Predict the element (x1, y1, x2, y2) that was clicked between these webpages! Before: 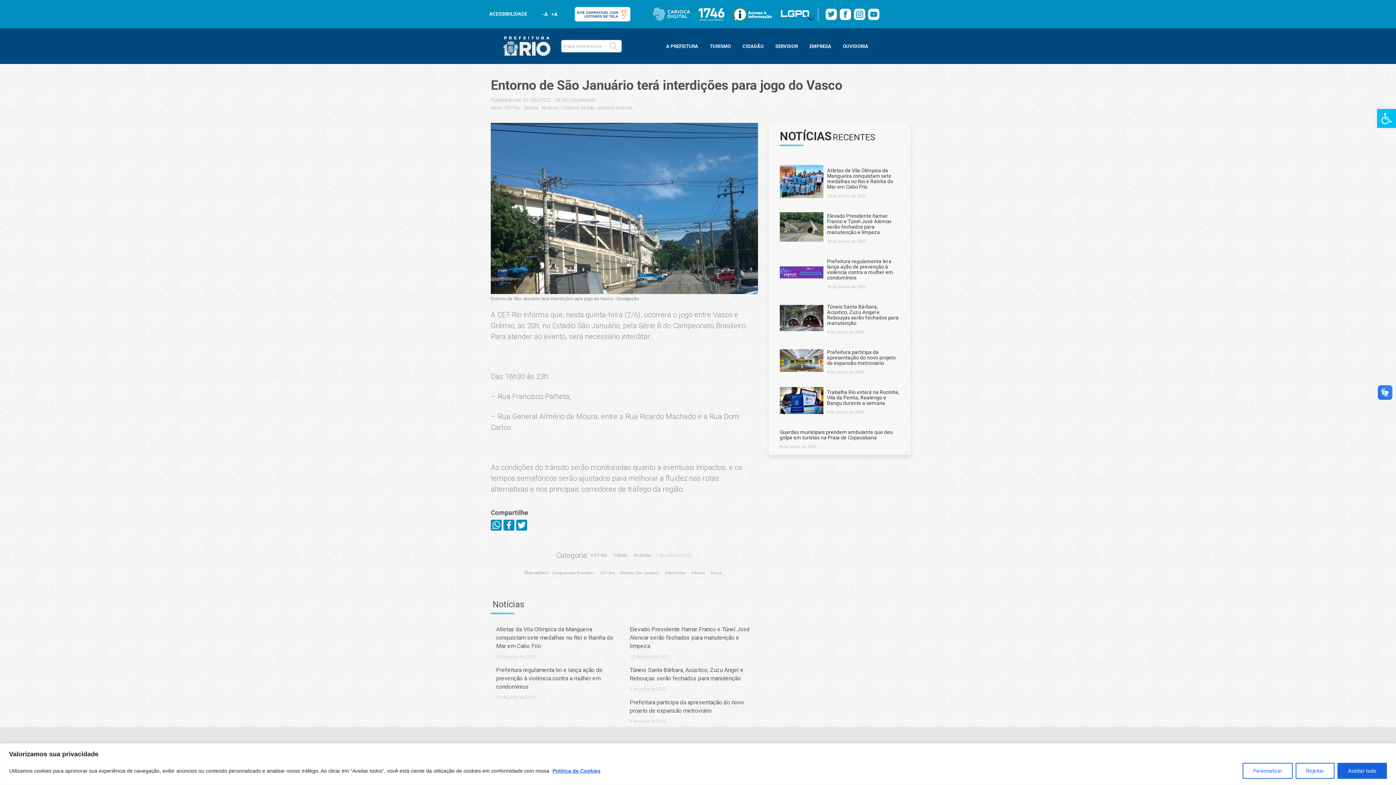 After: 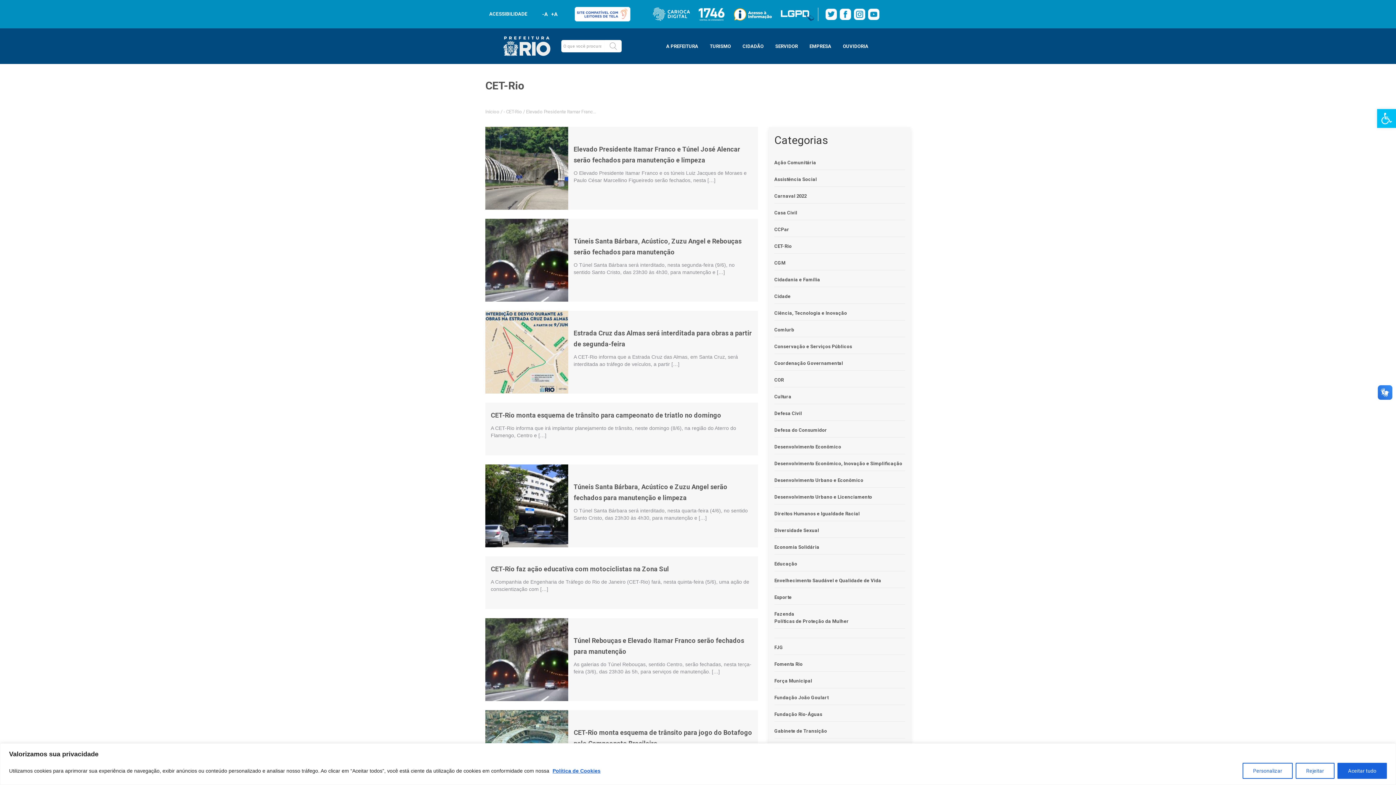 Action: label: CET-Rio bbox: (598, 569, 617, 577)